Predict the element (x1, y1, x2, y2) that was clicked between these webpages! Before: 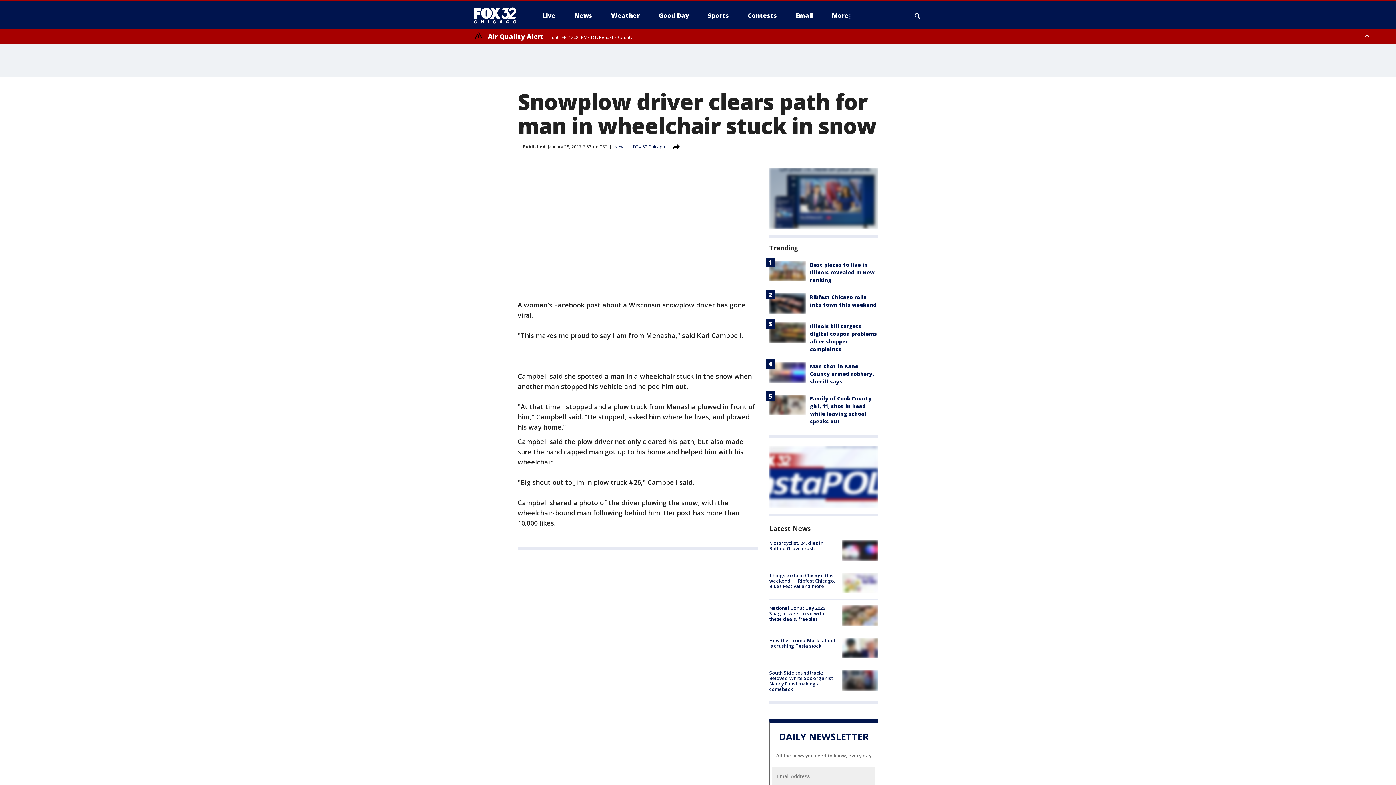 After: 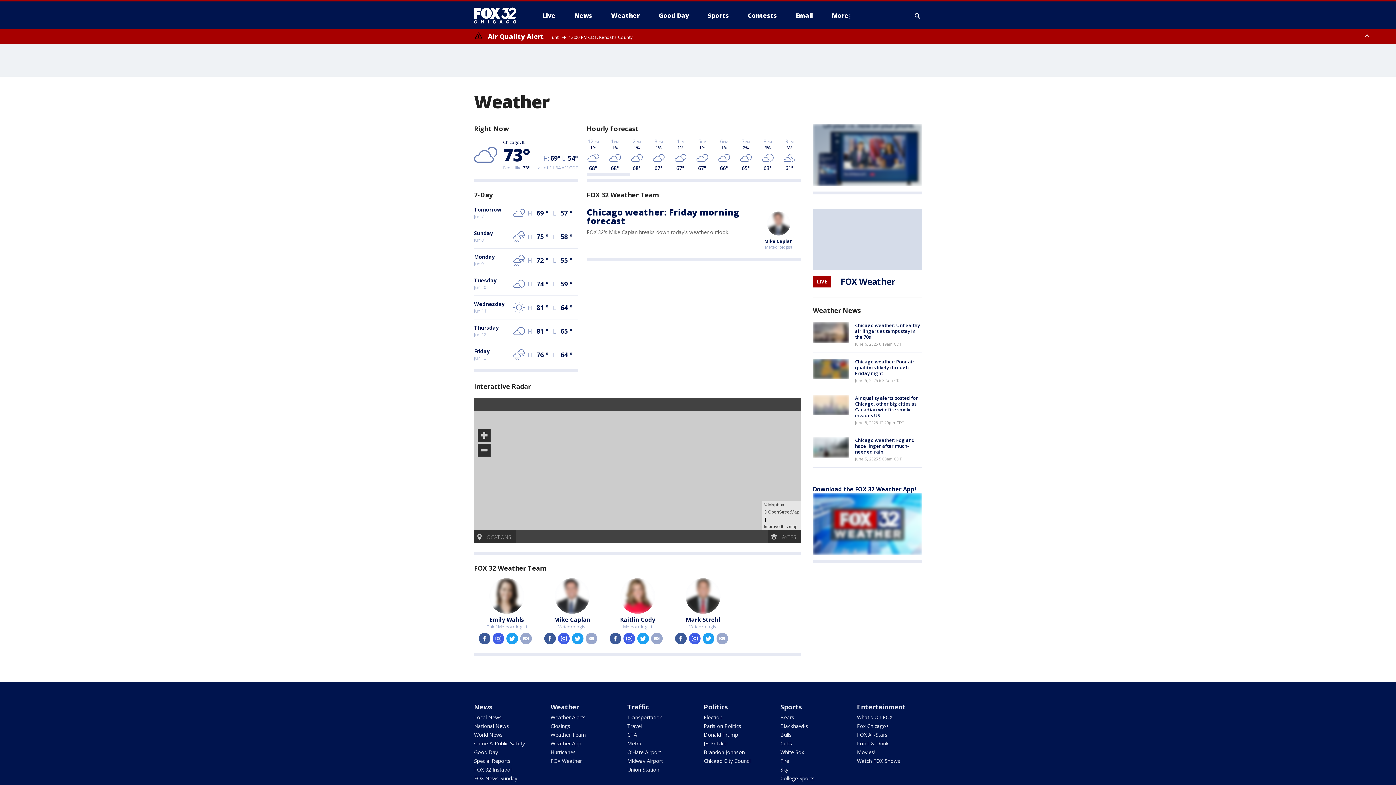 Action: bbox: (605, 9, 645, 21) label: Weather